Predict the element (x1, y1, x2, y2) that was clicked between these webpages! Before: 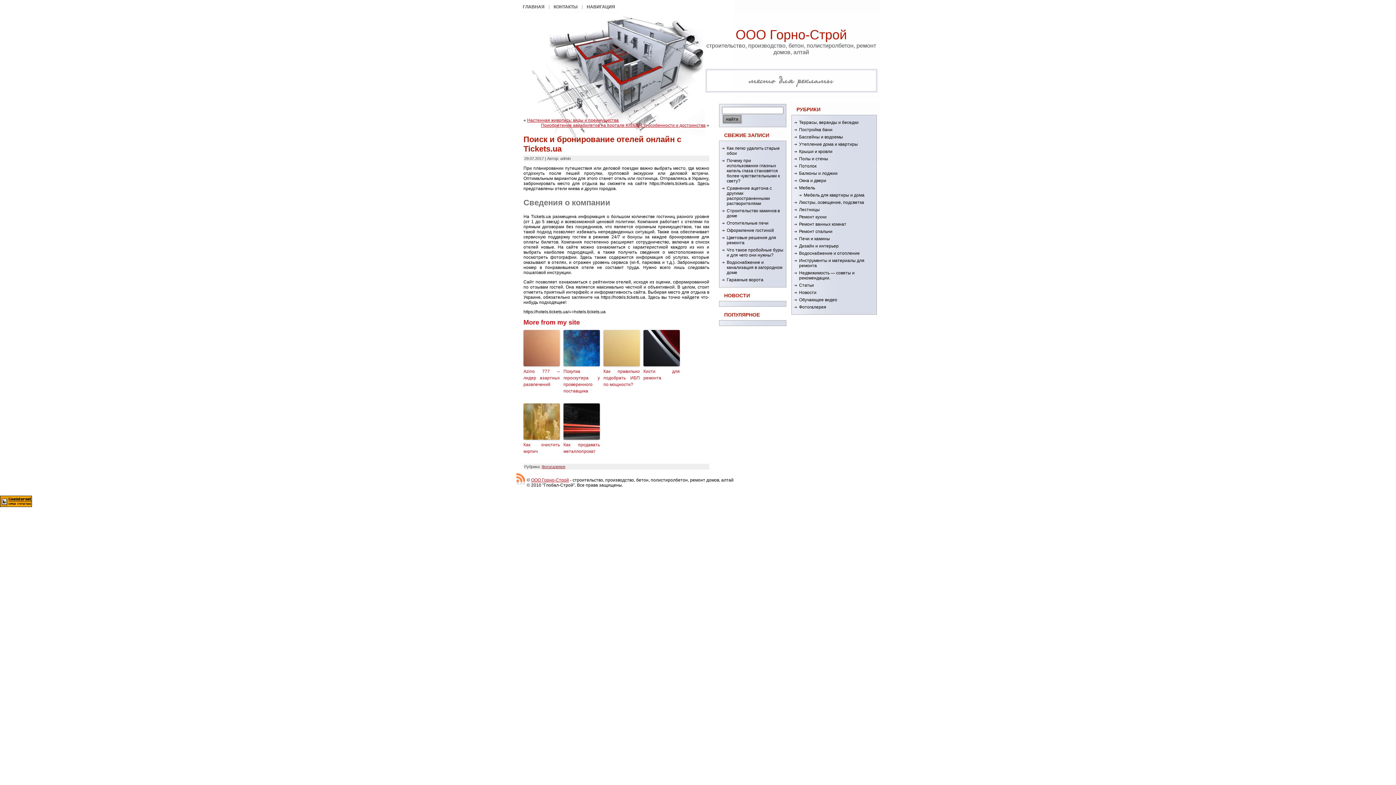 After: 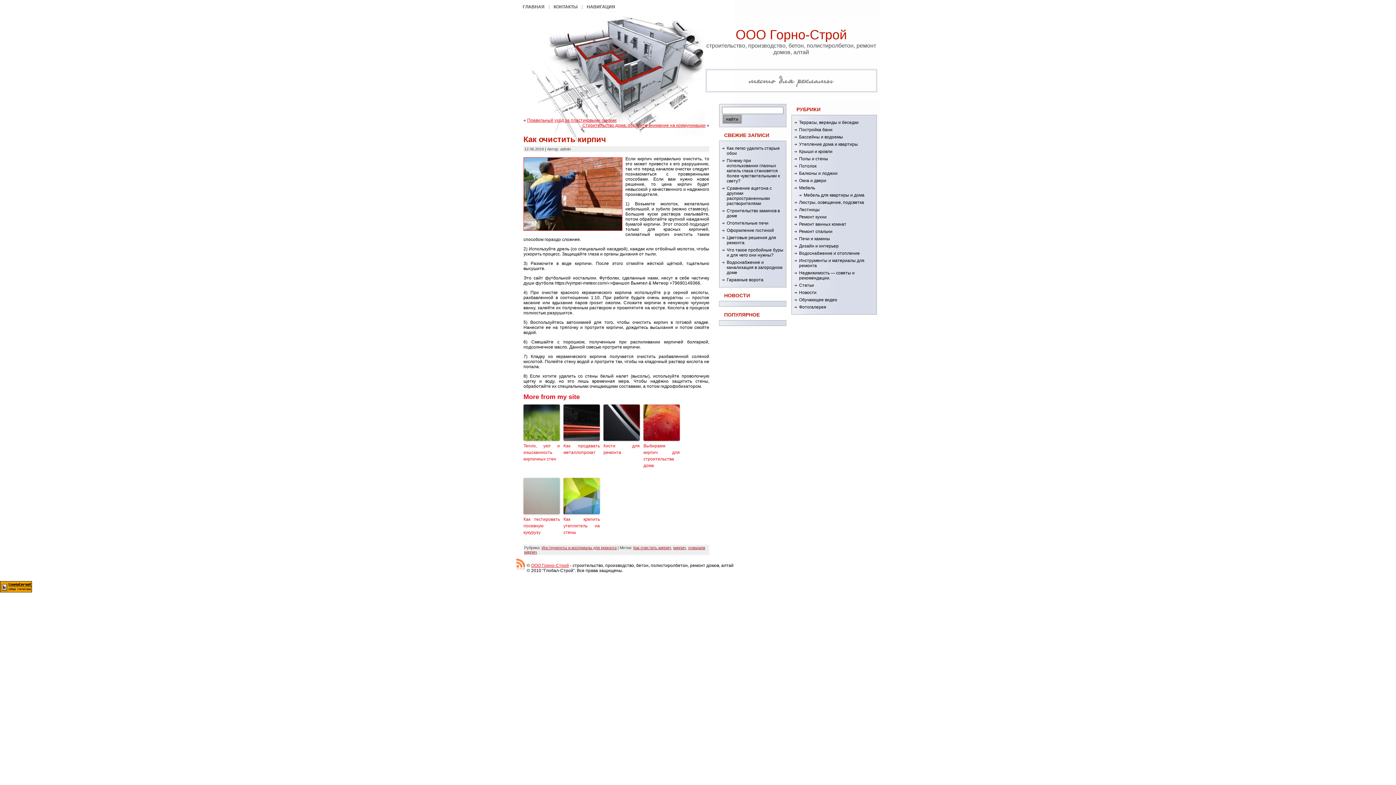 Action: bbox: (523, 403, 560, 439)